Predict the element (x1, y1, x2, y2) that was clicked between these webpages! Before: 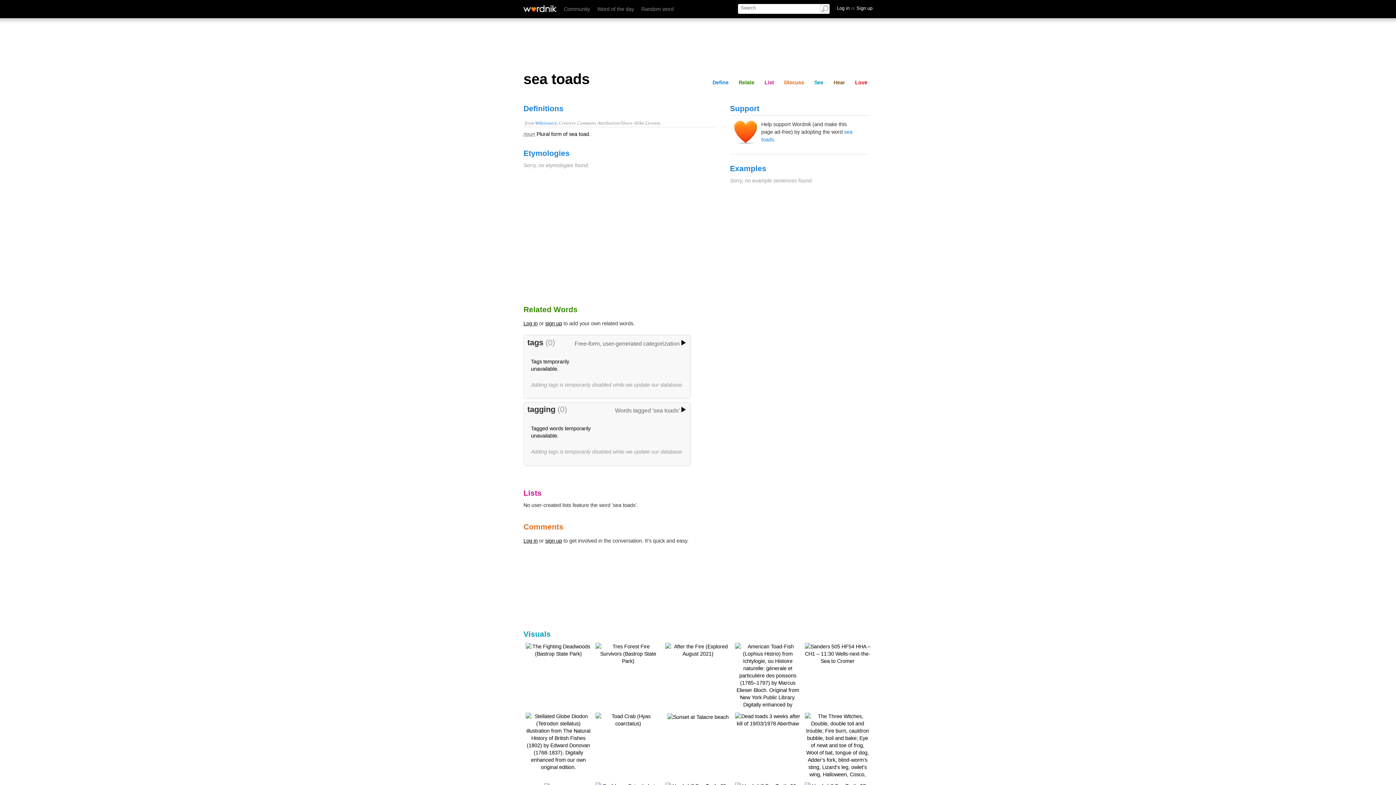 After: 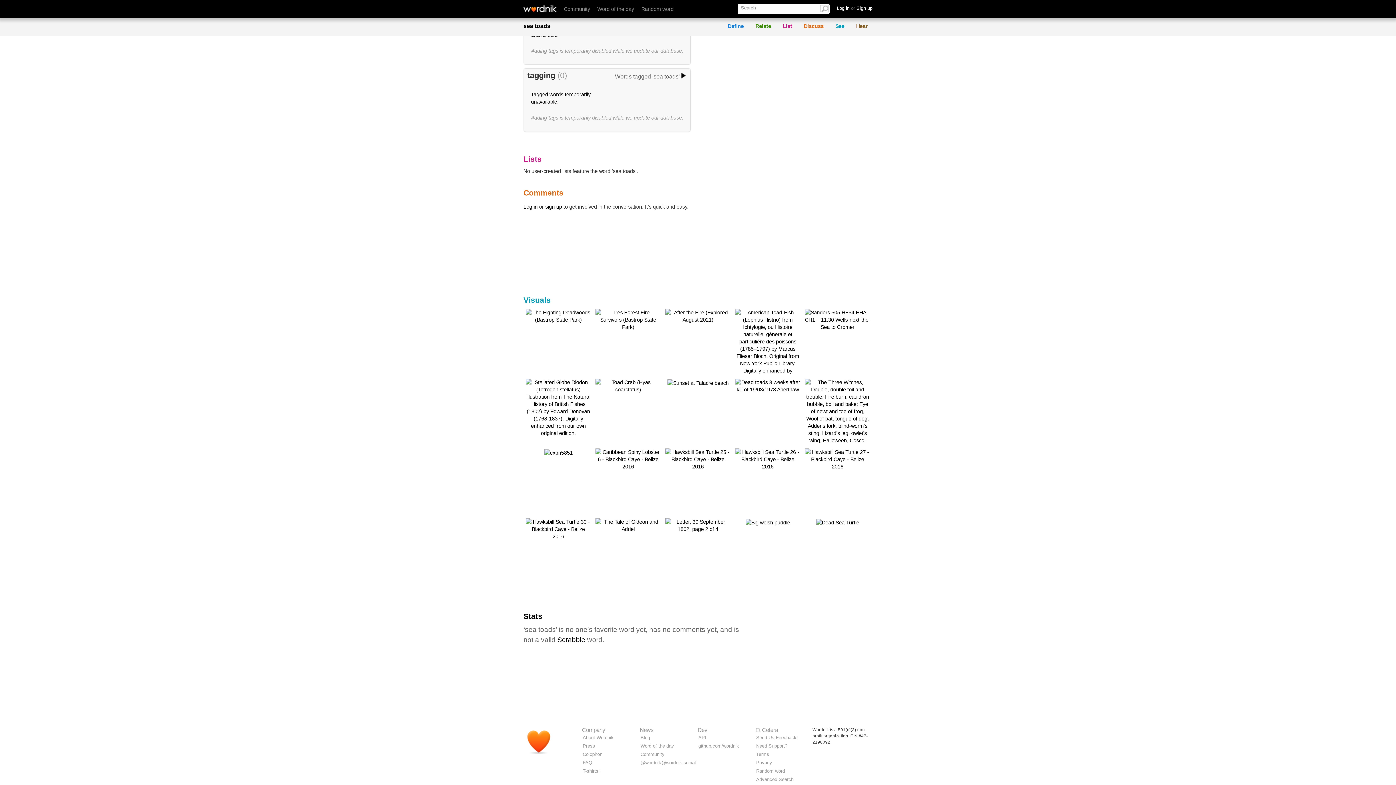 Action: label: See bbox: (811, 78, 826, 86)